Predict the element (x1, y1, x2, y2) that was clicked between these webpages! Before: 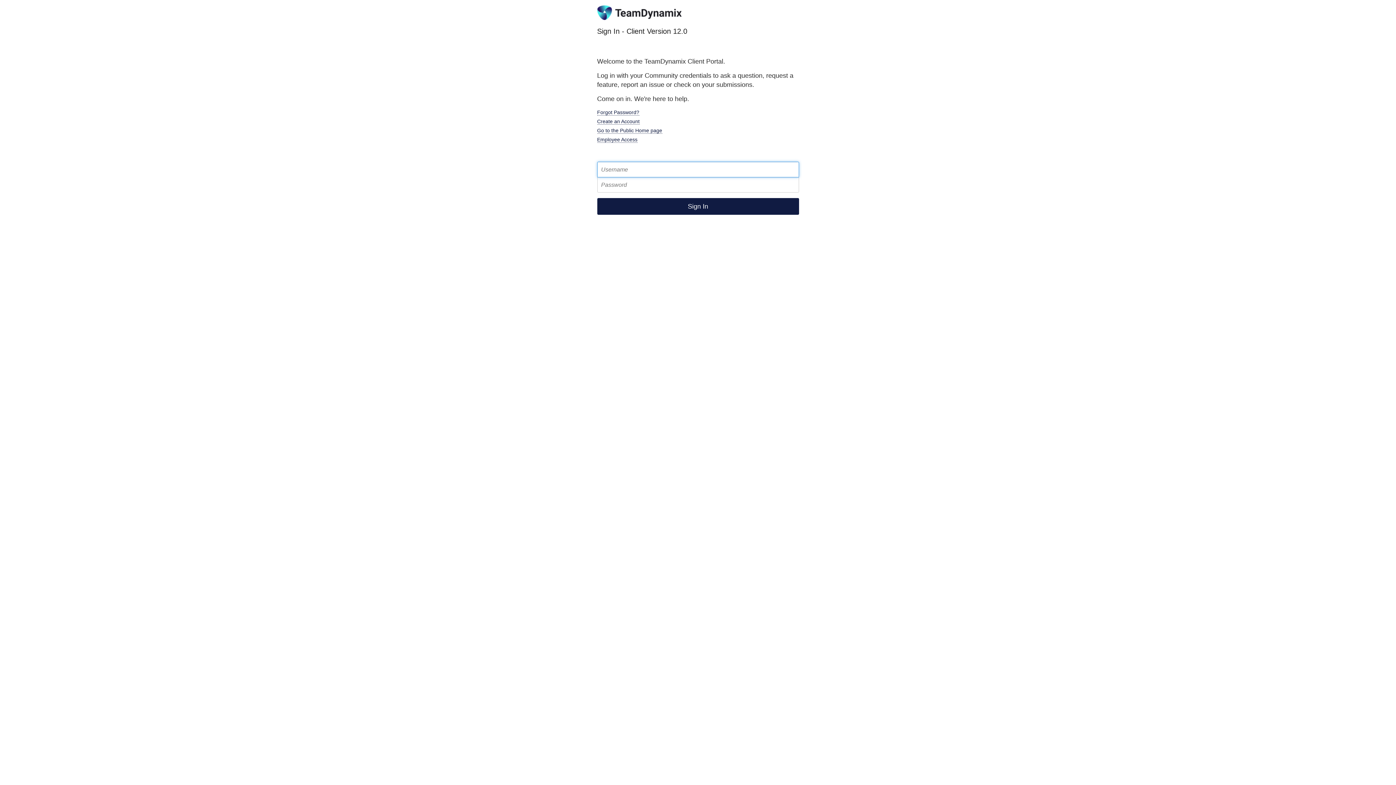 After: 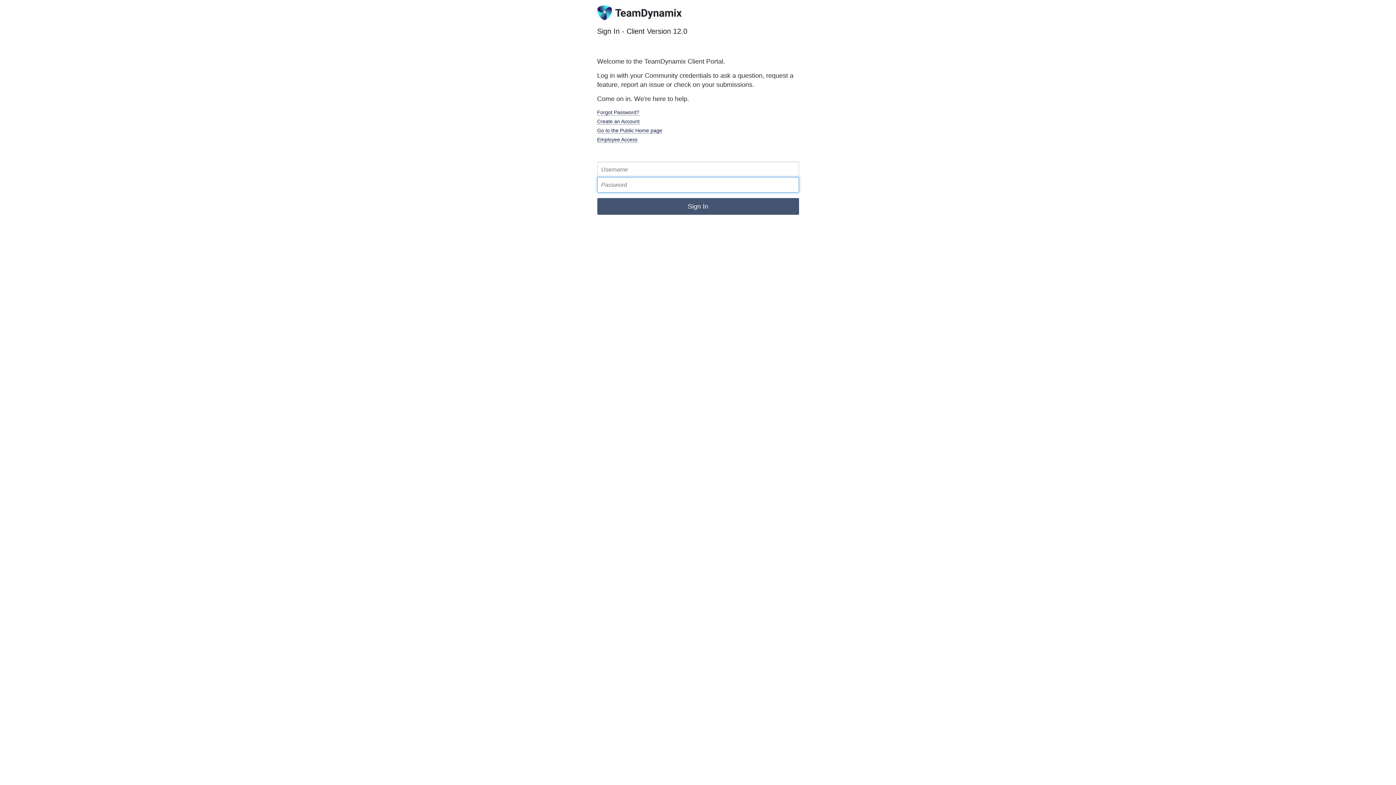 Action: bbox: (597, 198, 799, 214) label: Sign In